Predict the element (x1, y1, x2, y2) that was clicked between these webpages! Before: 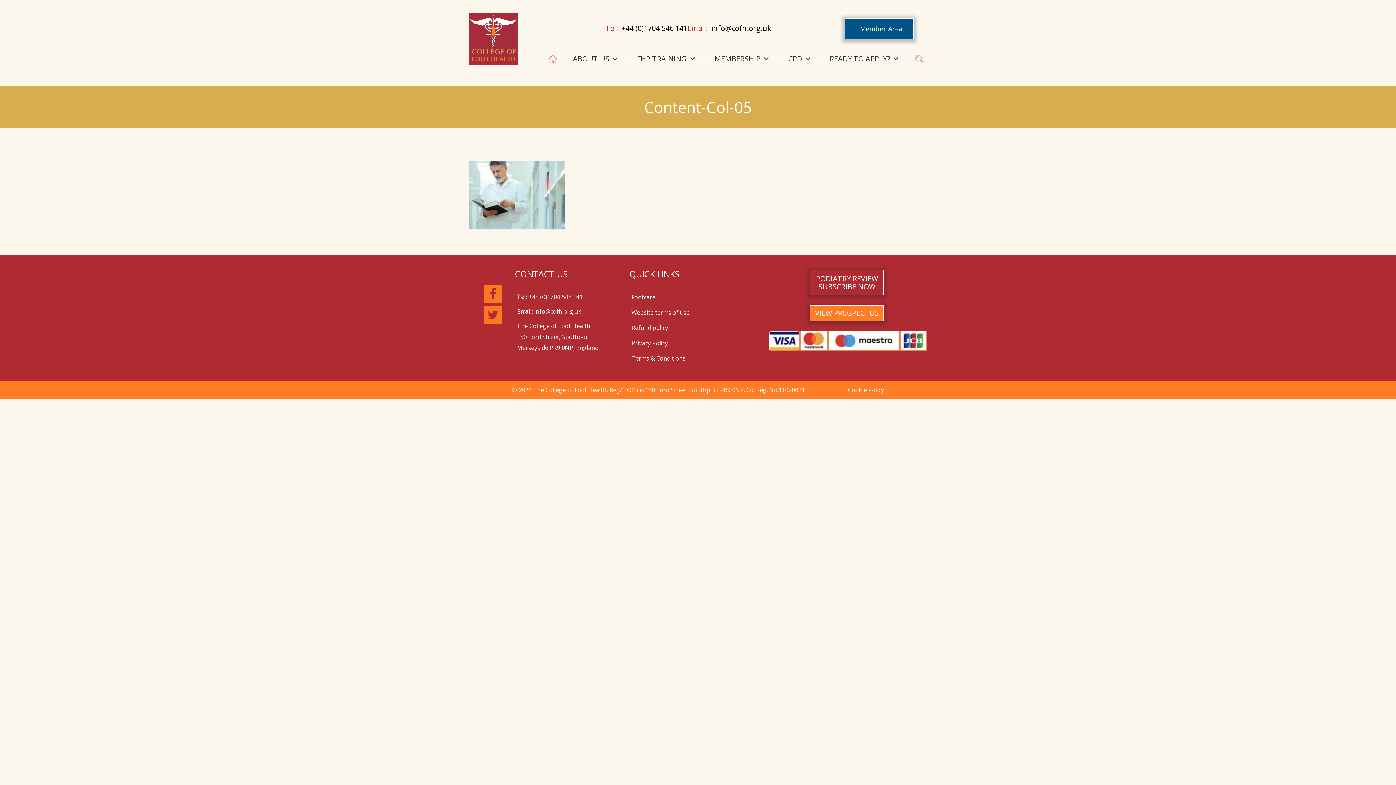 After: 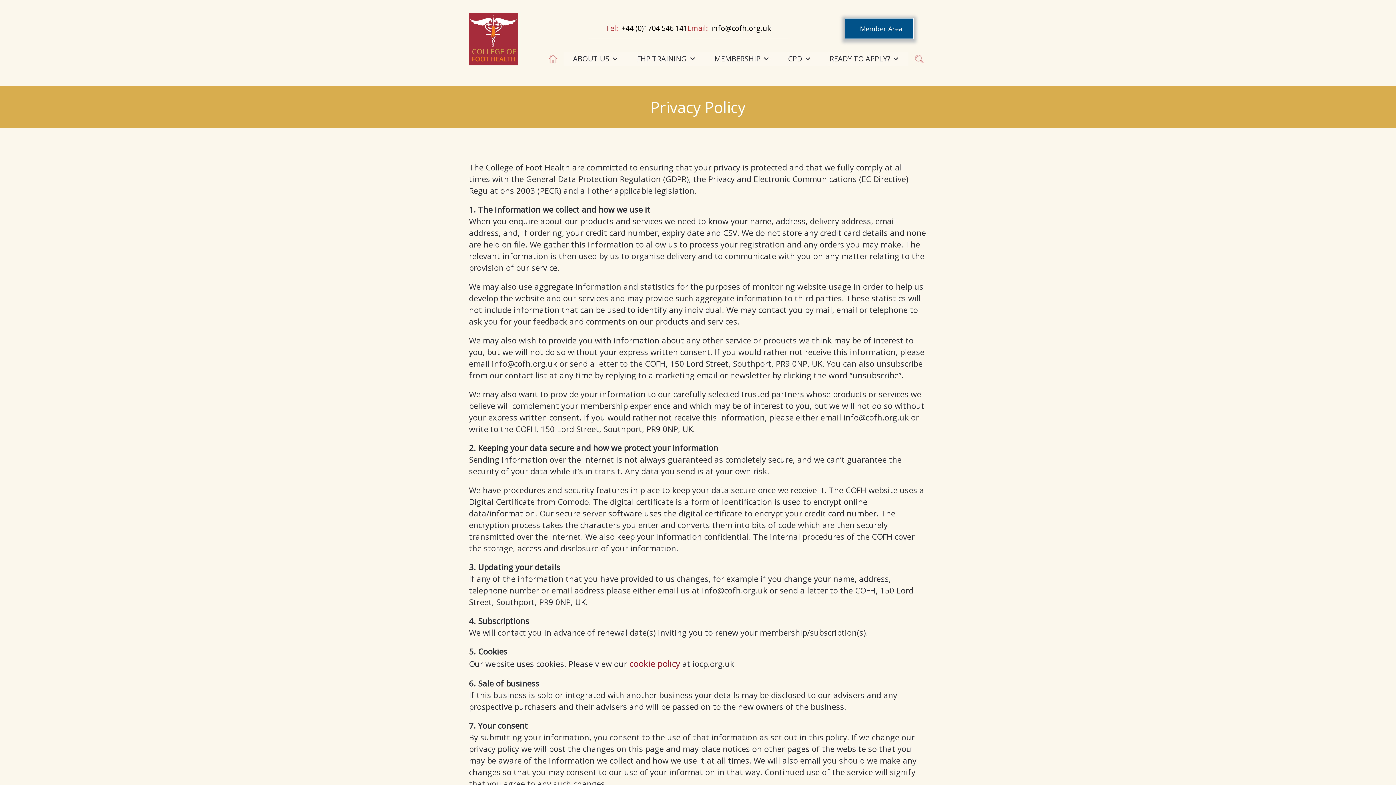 Action: label: Privacy Policy bbox: (631, 335, 668, 350)